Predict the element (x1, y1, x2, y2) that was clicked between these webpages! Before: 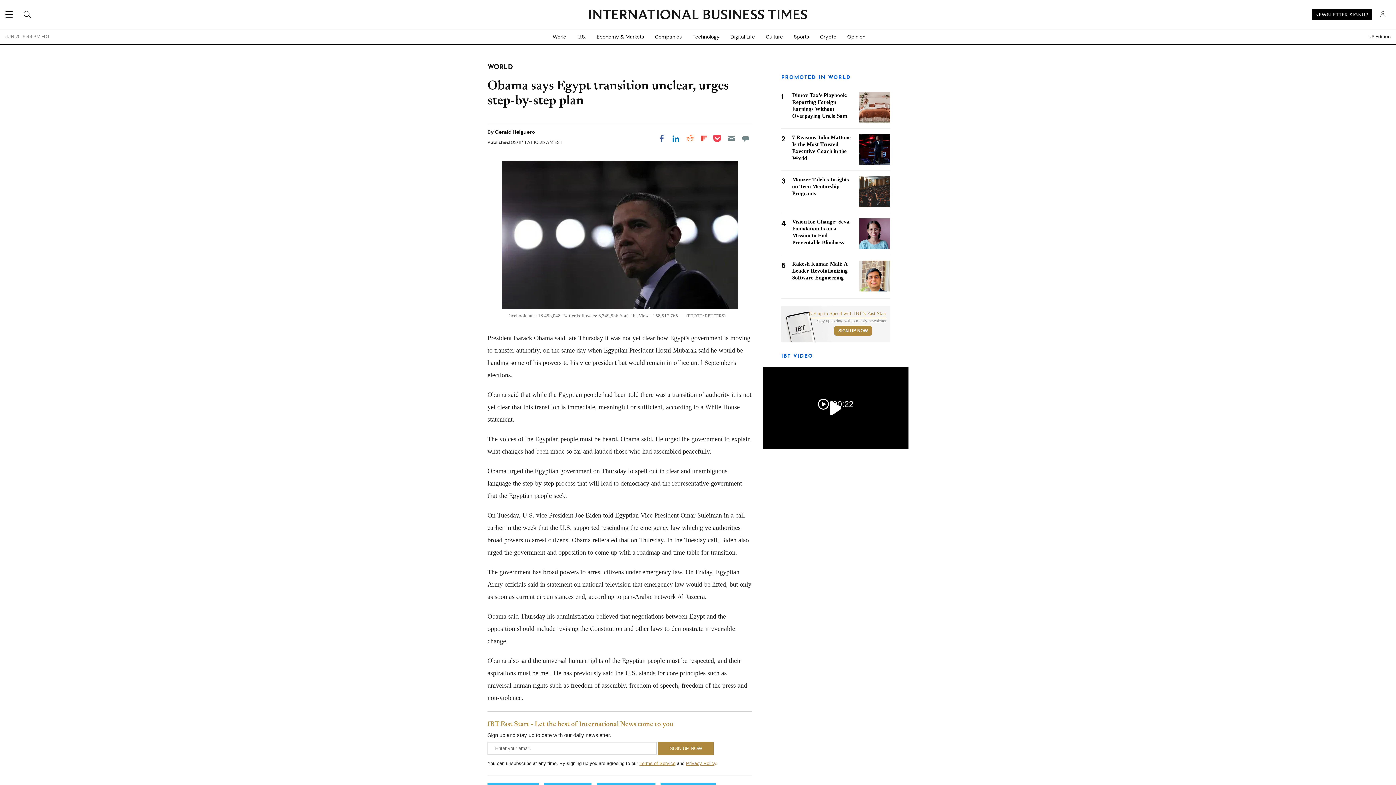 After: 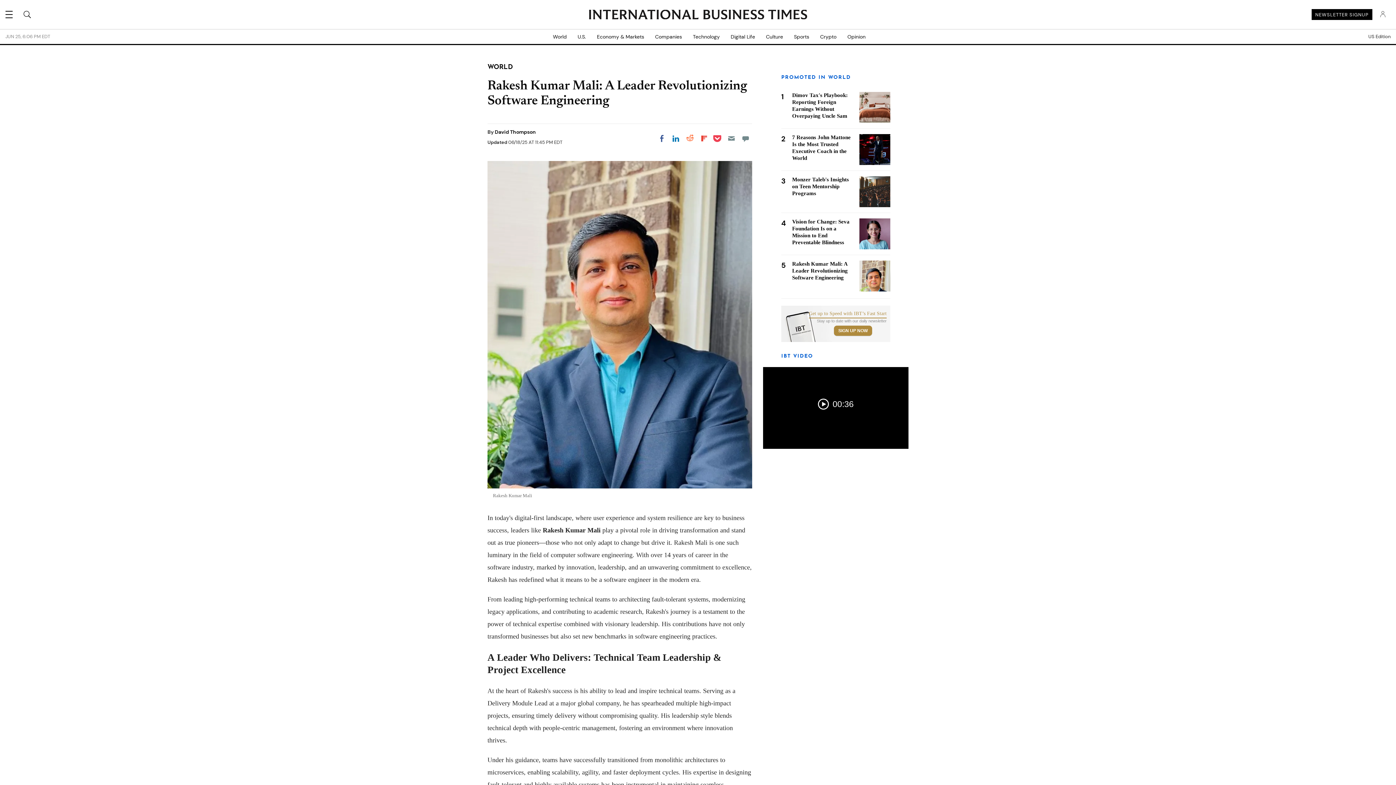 Action: label: Rakesh Kumar Mali: A Leader Revolutionizing Software Engineering bbox: (792, 261, 848, 280)